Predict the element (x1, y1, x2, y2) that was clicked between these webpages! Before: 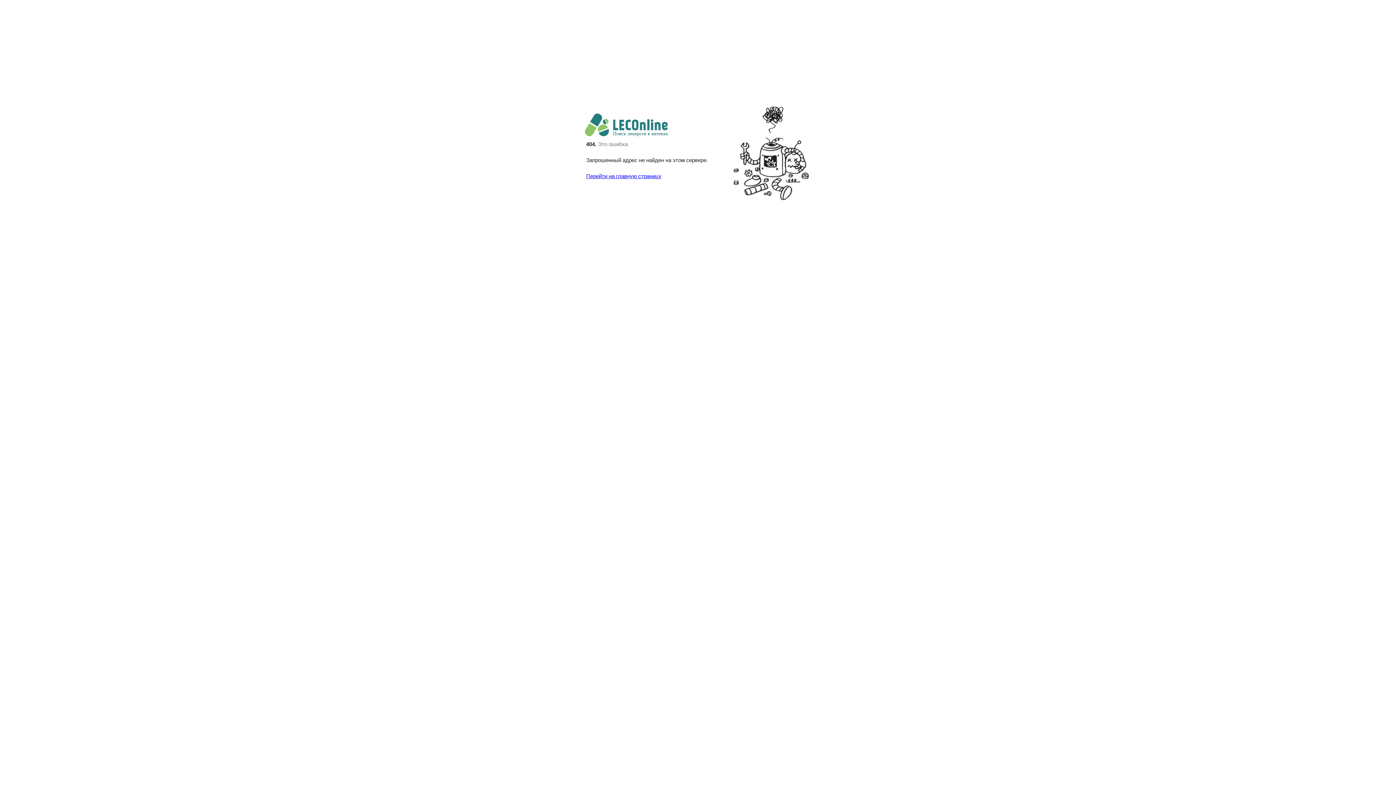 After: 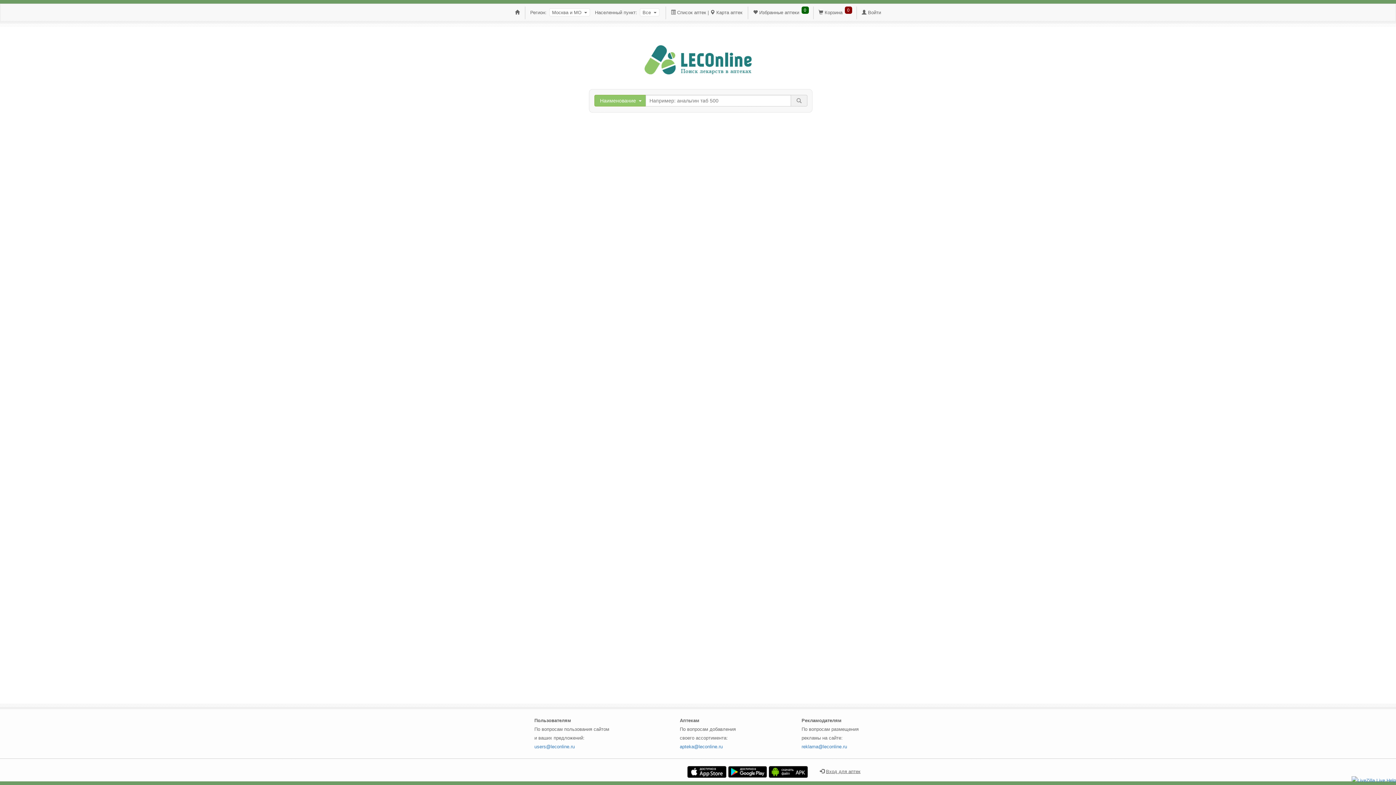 Action: bbox: (586, 131, 668, 137)